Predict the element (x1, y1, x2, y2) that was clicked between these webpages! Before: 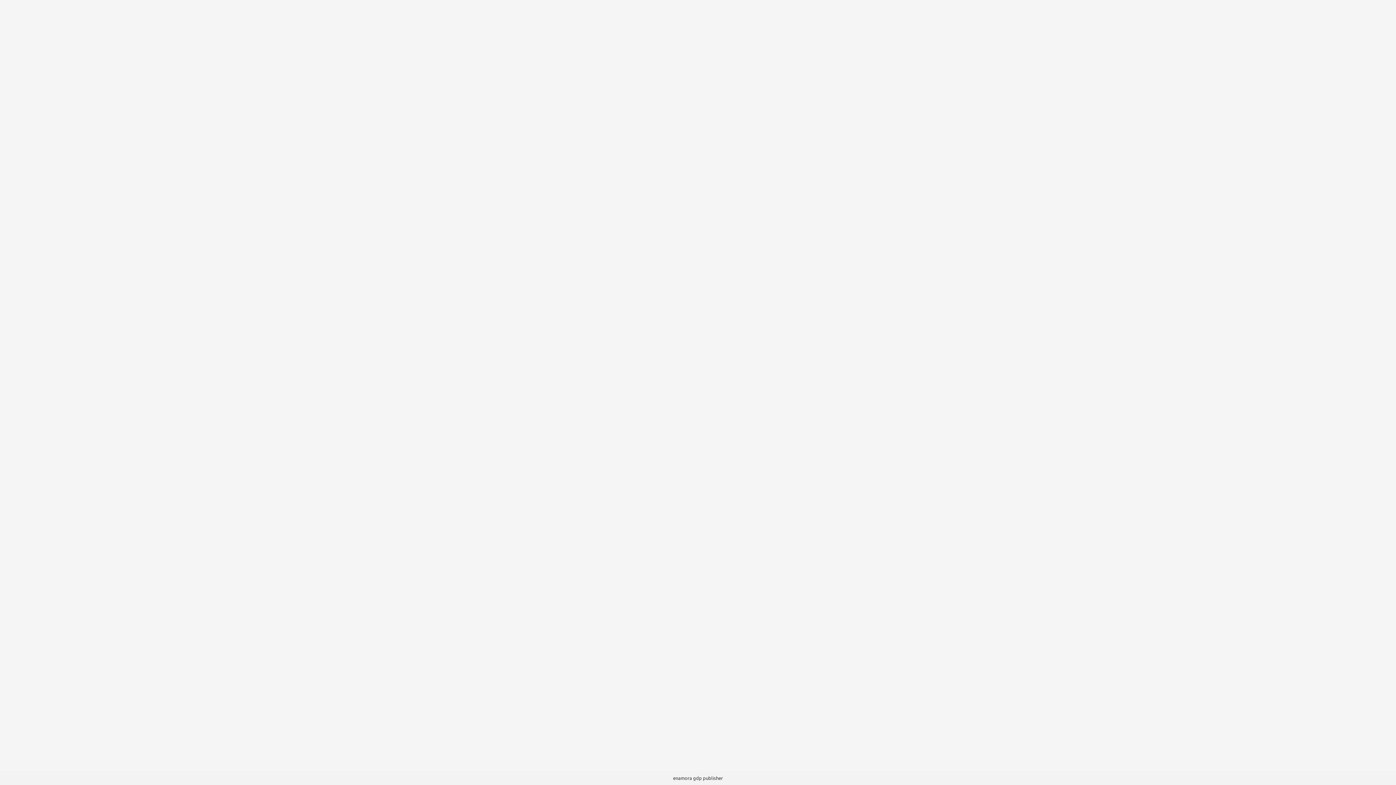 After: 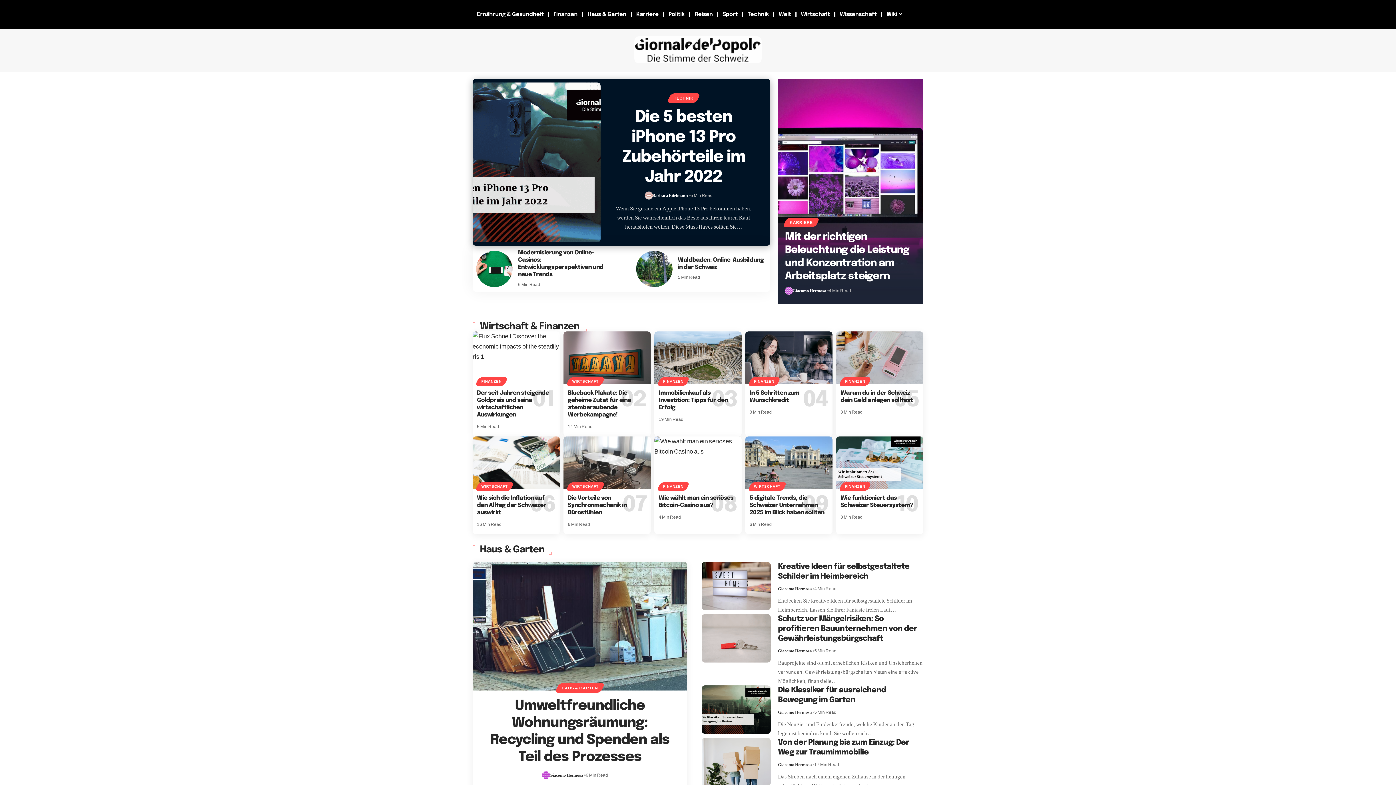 Action: label: gdp bbox: (693, 775, 702, 781)